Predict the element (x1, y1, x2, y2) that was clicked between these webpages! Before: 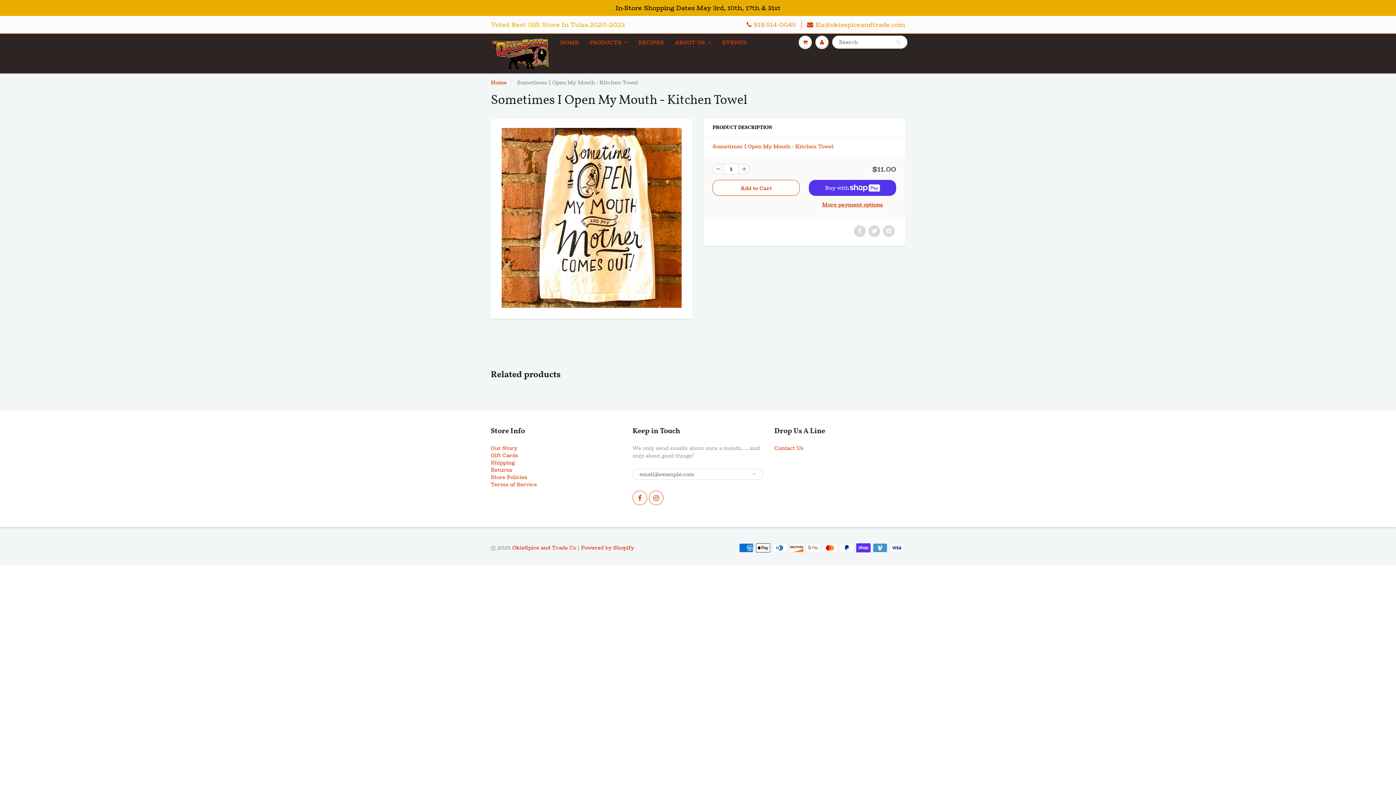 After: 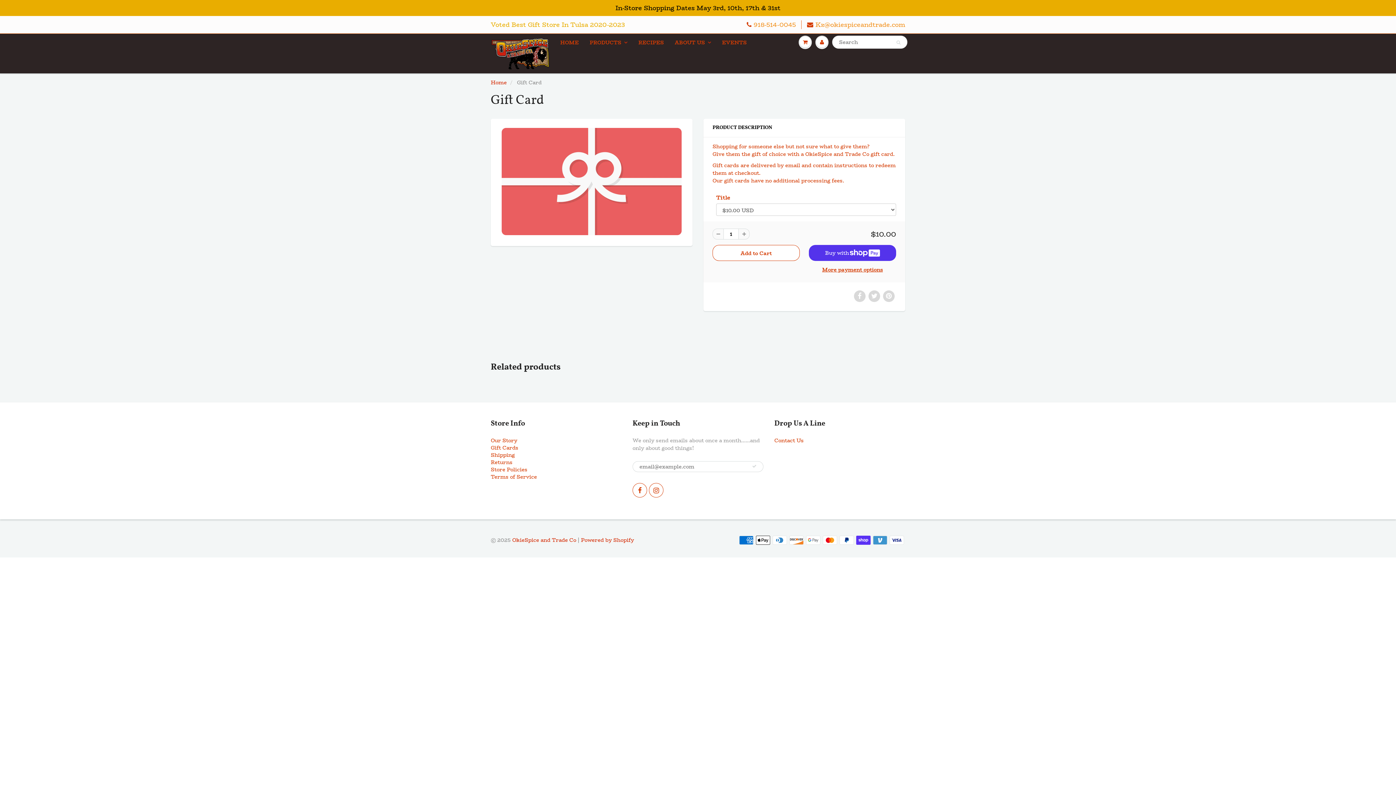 Action: bbox: (490, 451, 518, 459) label: Gift Cards